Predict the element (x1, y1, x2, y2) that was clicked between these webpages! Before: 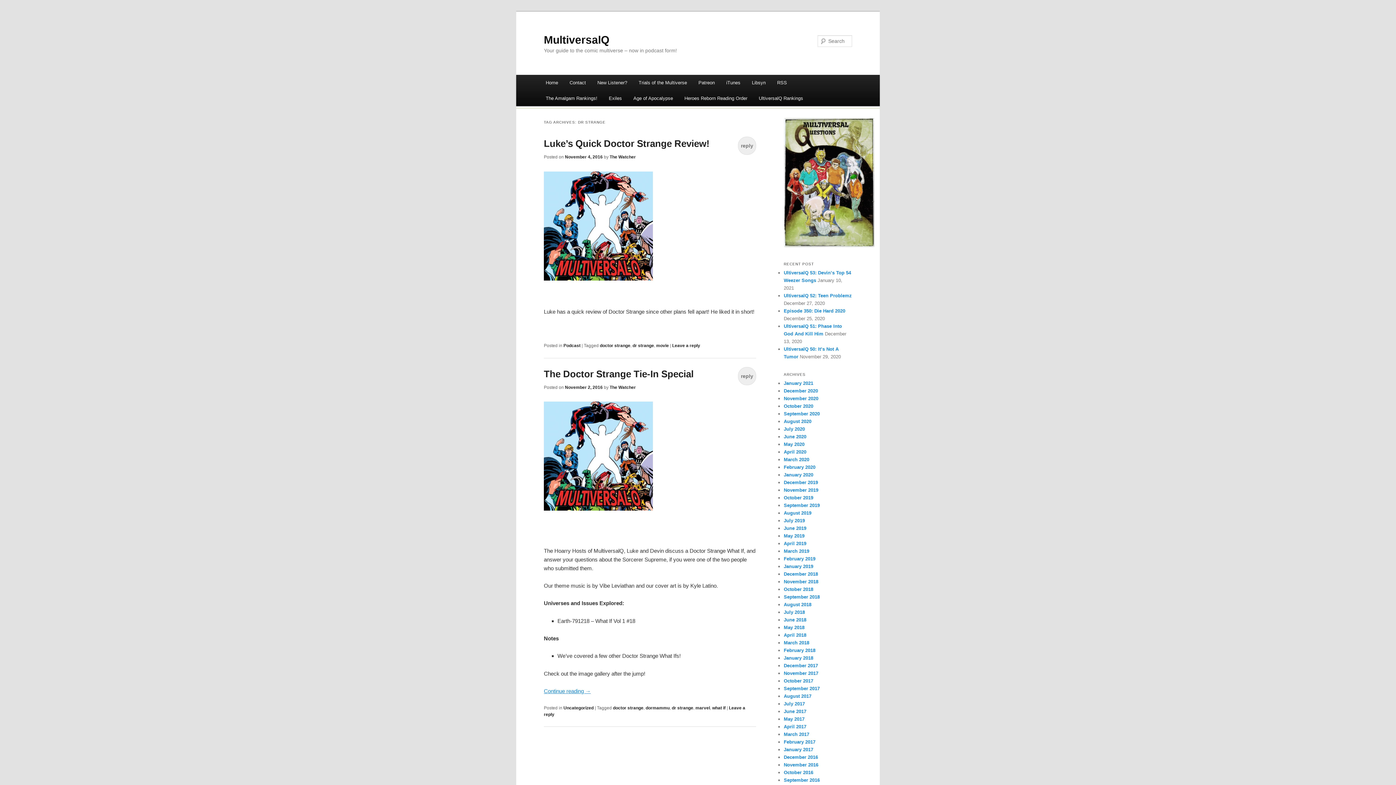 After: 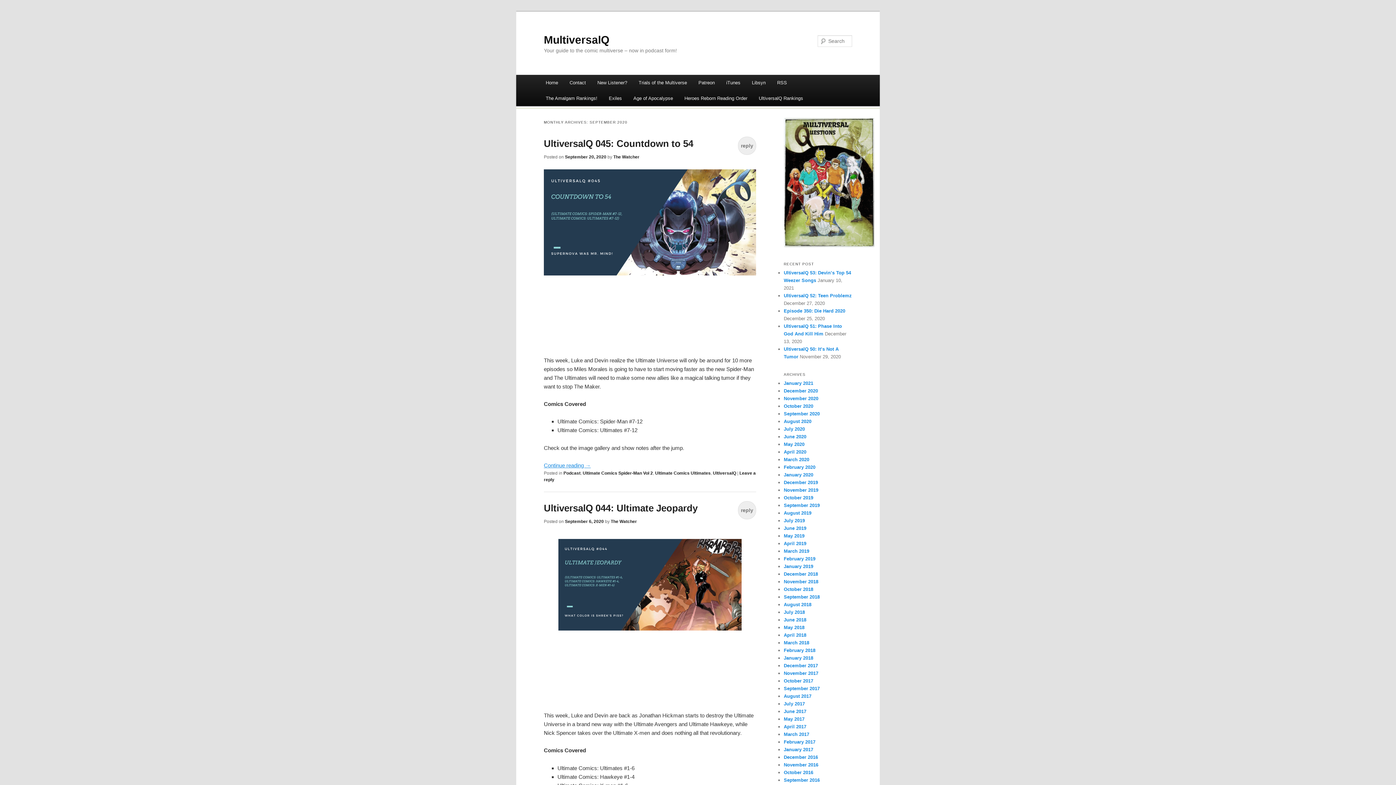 Action: label: September 2020 bbox: (784, 411, 820, 416)